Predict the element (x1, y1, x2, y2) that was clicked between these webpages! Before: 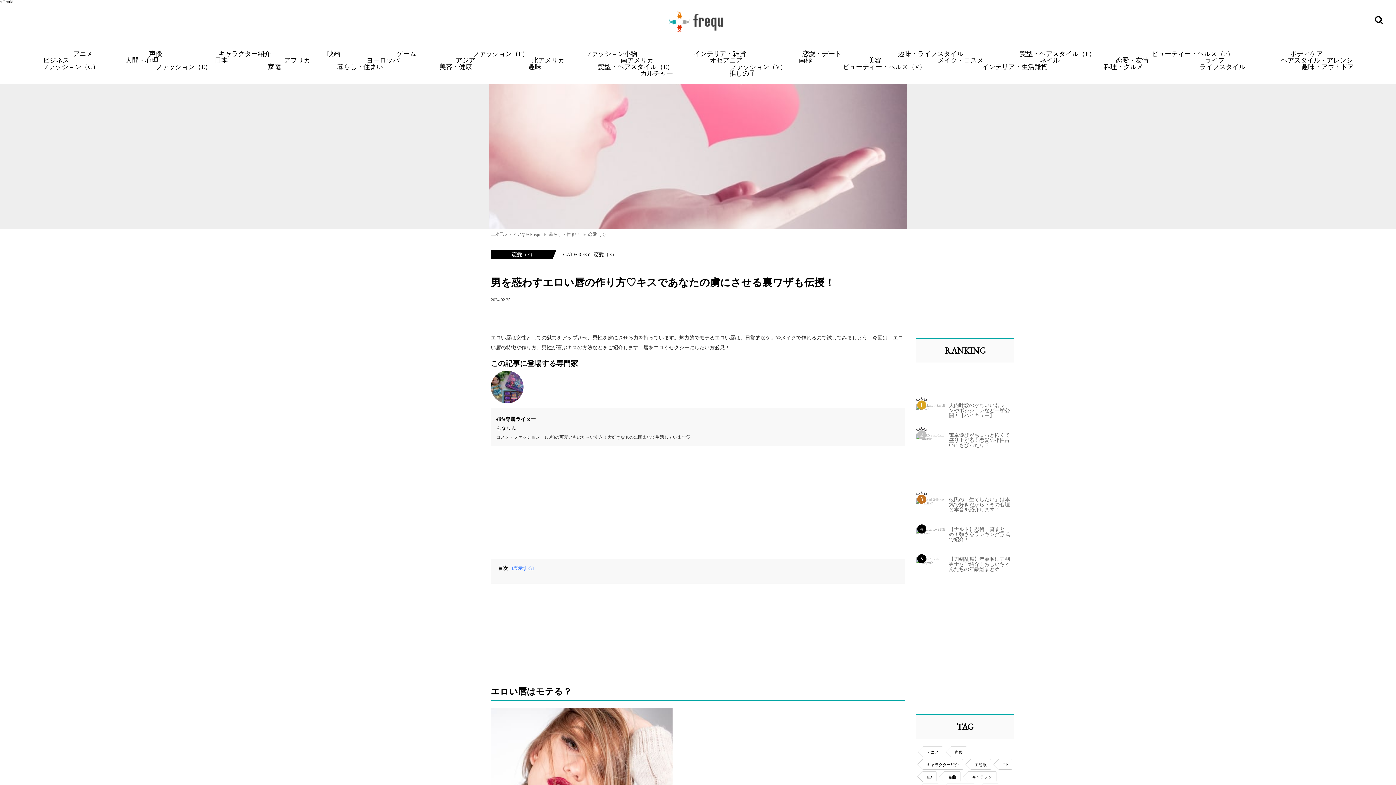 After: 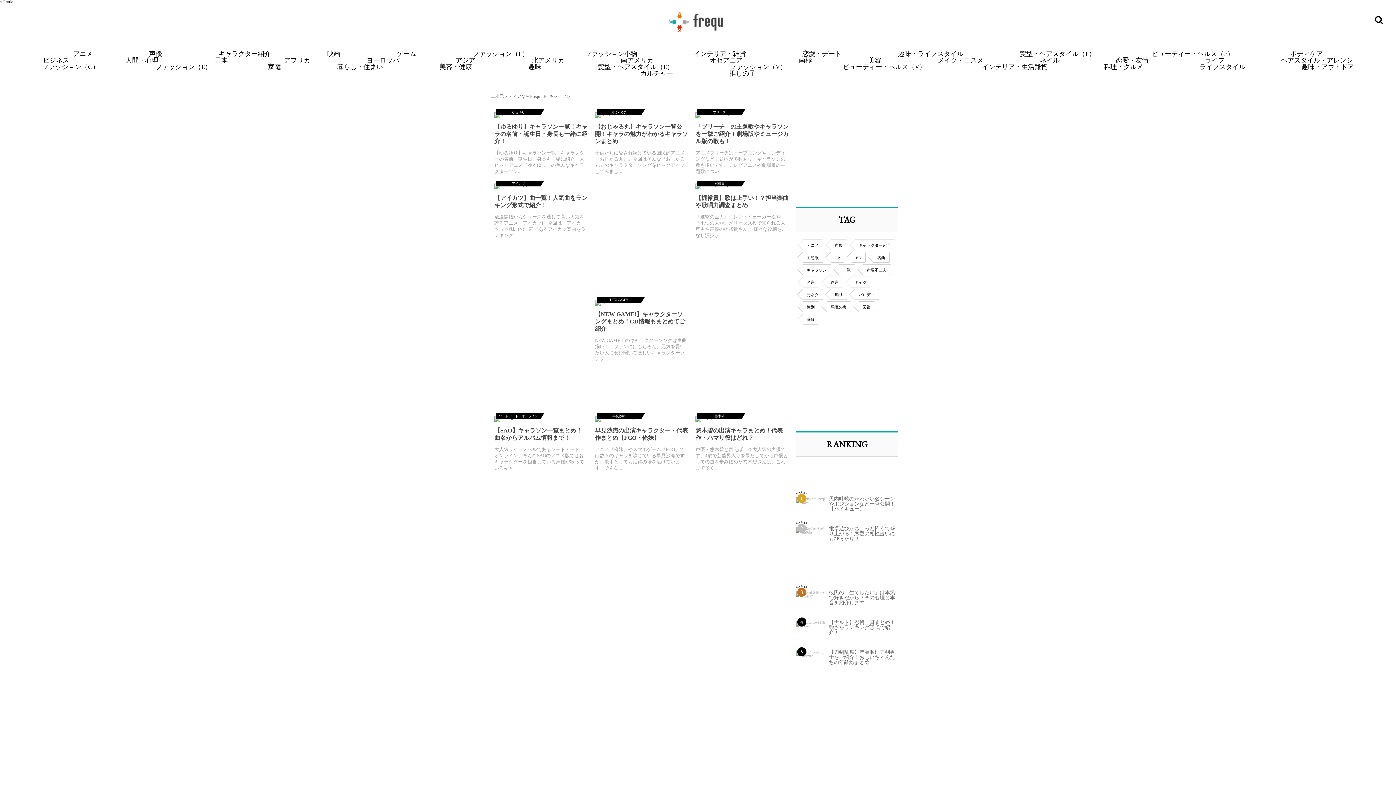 Action: bbox: (968, 771, 996, 782) label: キャラソン